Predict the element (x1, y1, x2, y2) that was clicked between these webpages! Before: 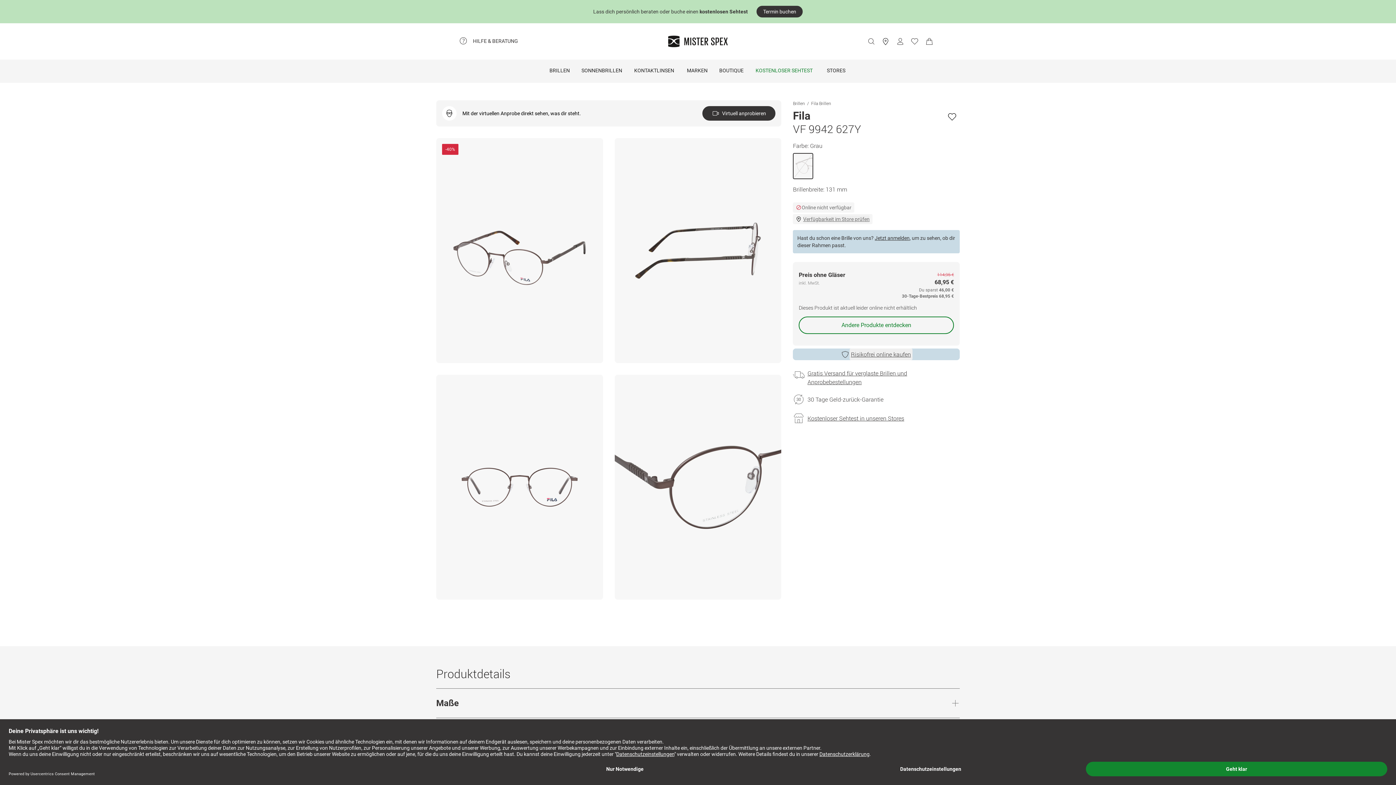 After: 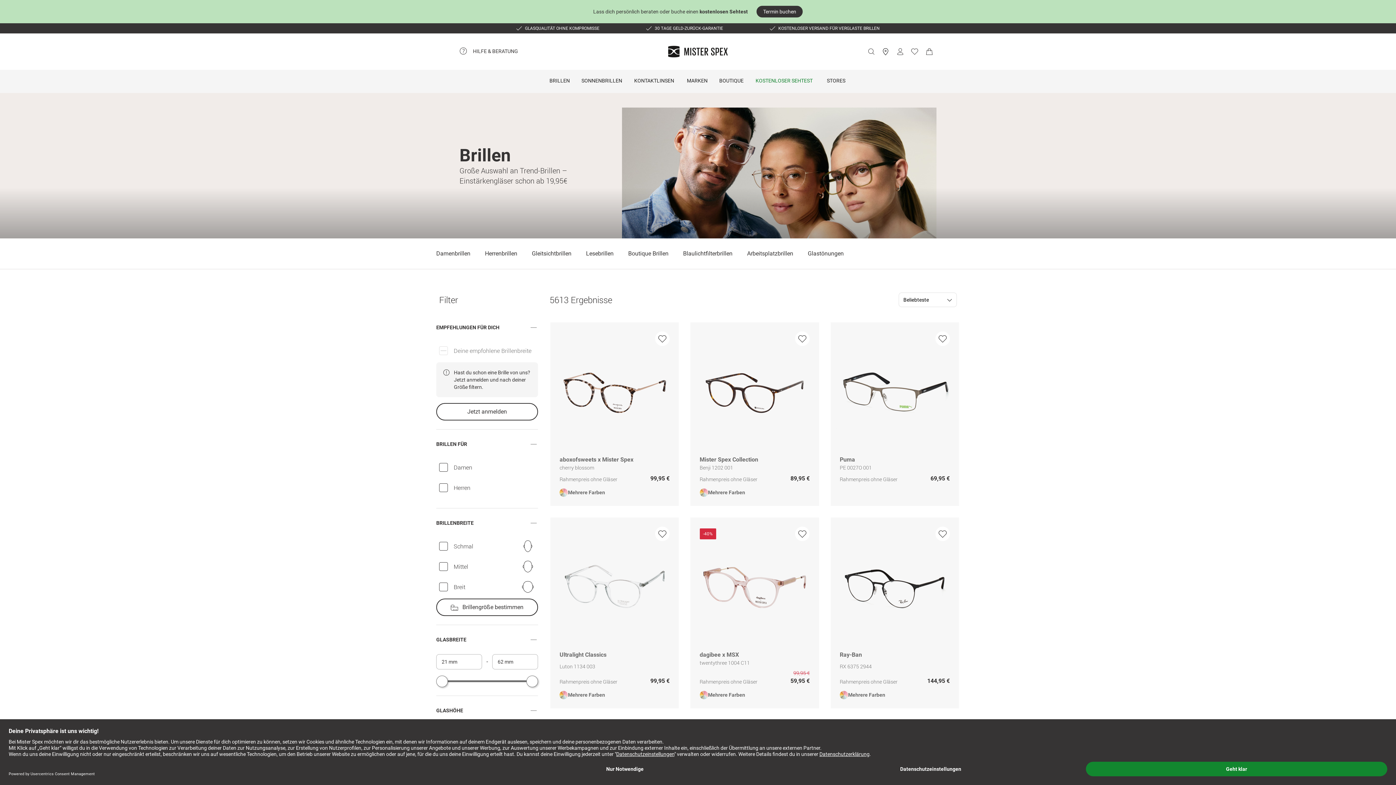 Action: bbox: (799, 316, 954, 334) label: Andere Produkte entdecken